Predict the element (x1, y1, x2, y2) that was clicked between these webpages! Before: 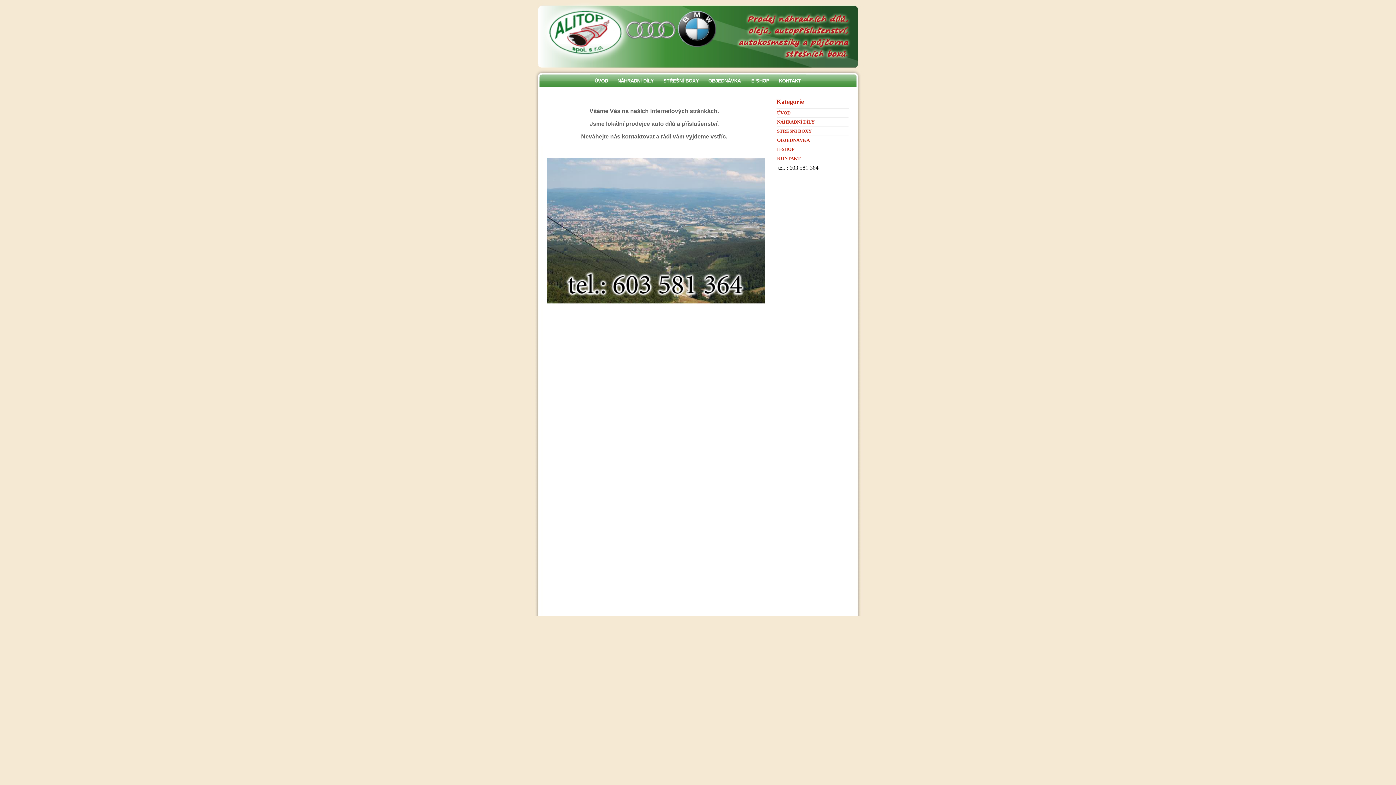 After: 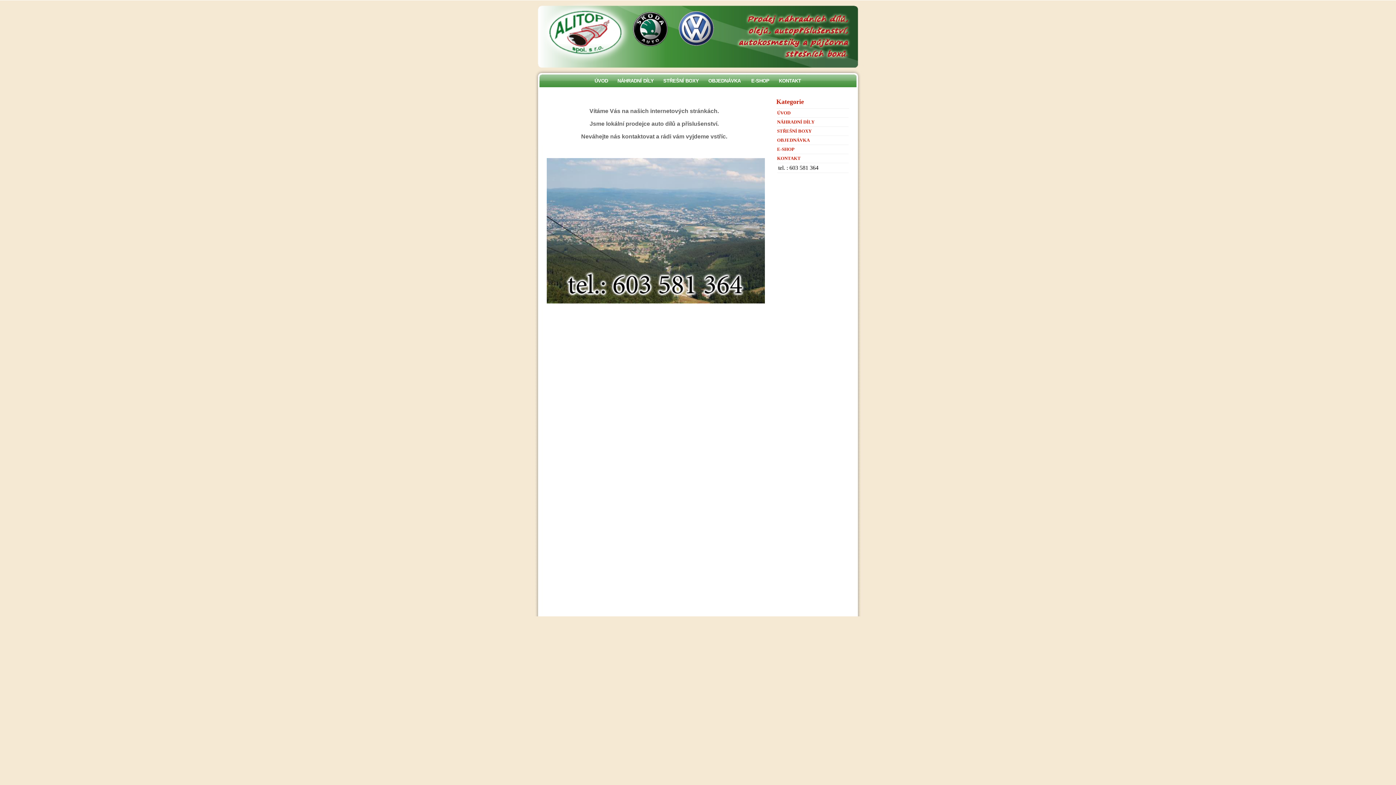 Action: bbox: (777, 110, 790, 115) label: ÚVOD